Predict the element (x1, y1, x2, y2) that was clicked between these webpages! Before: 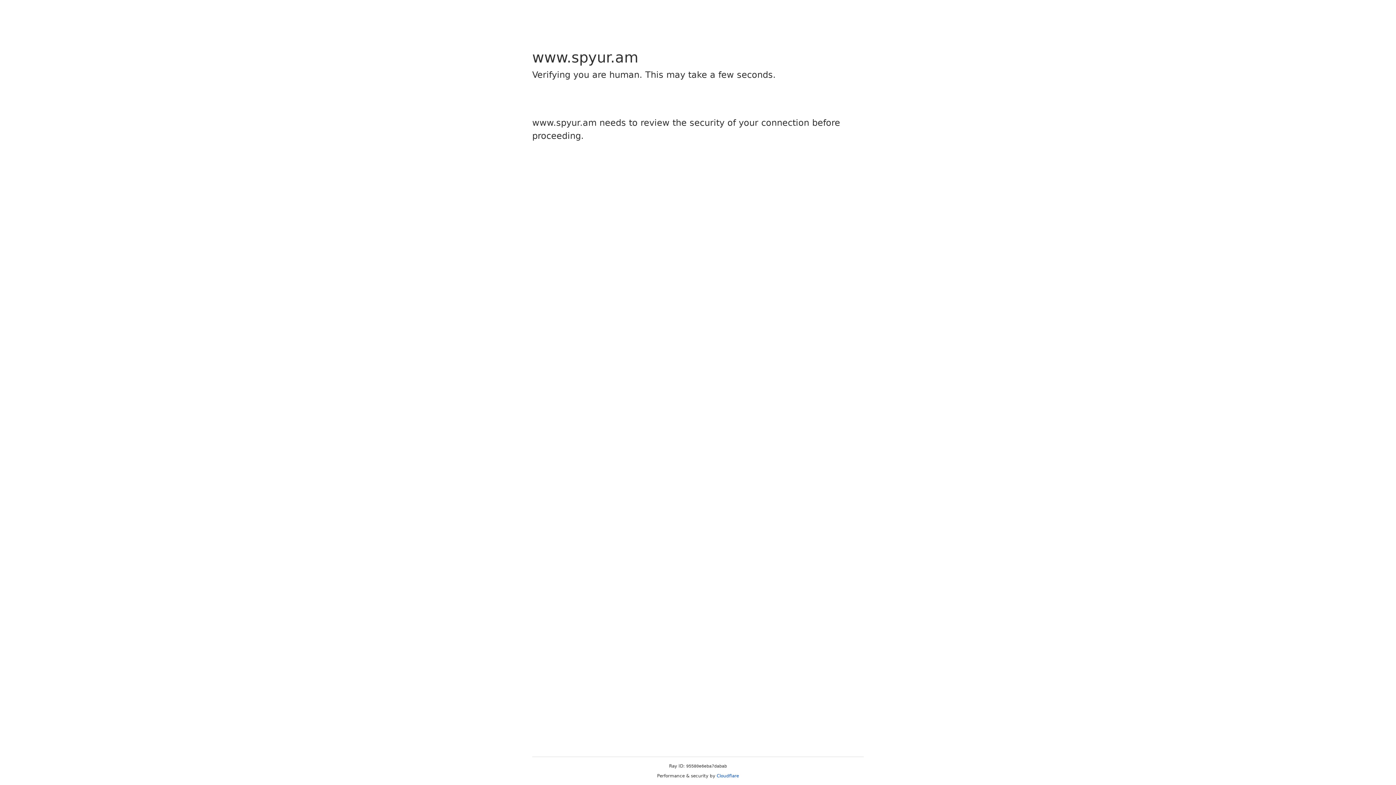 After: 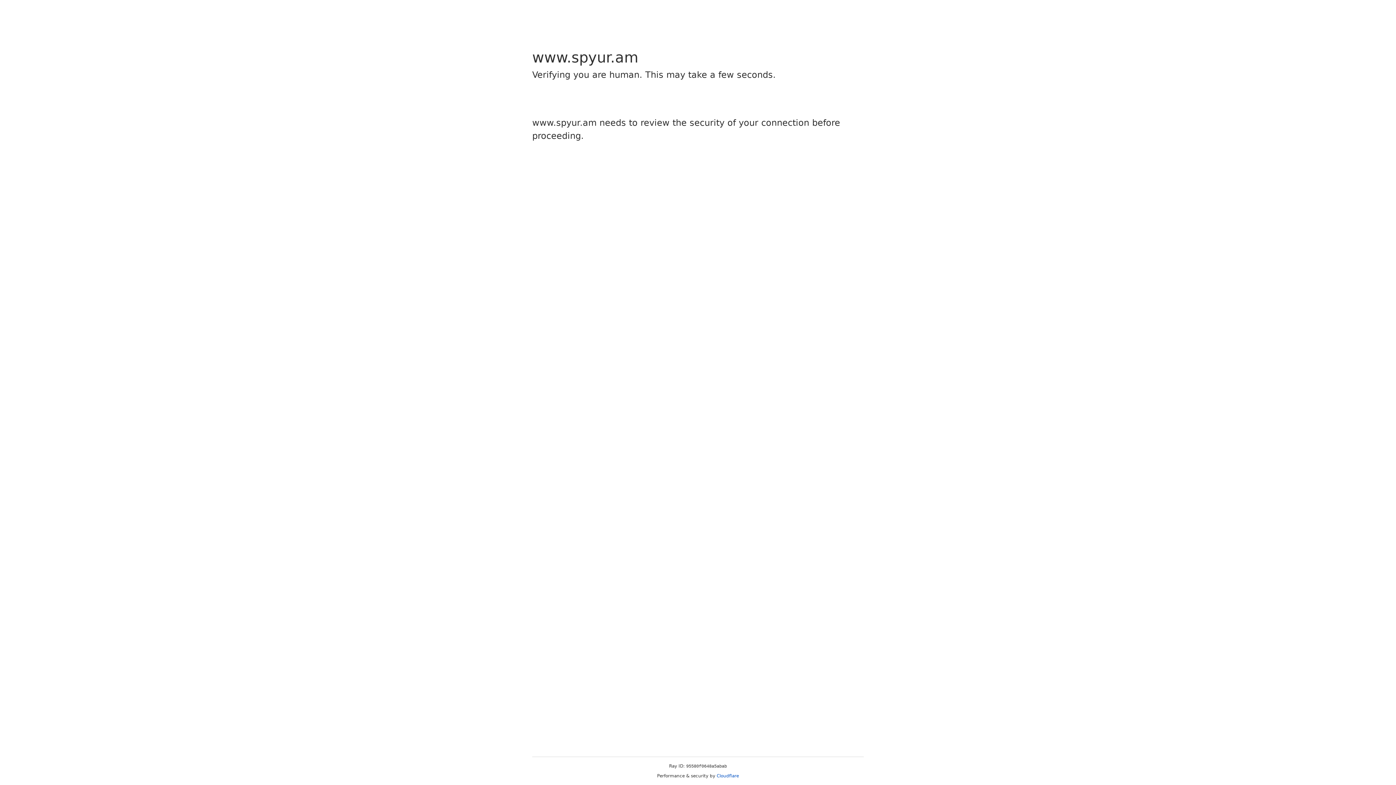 Action: bbox: (716, 773, 739, 778) label: Cloudflare